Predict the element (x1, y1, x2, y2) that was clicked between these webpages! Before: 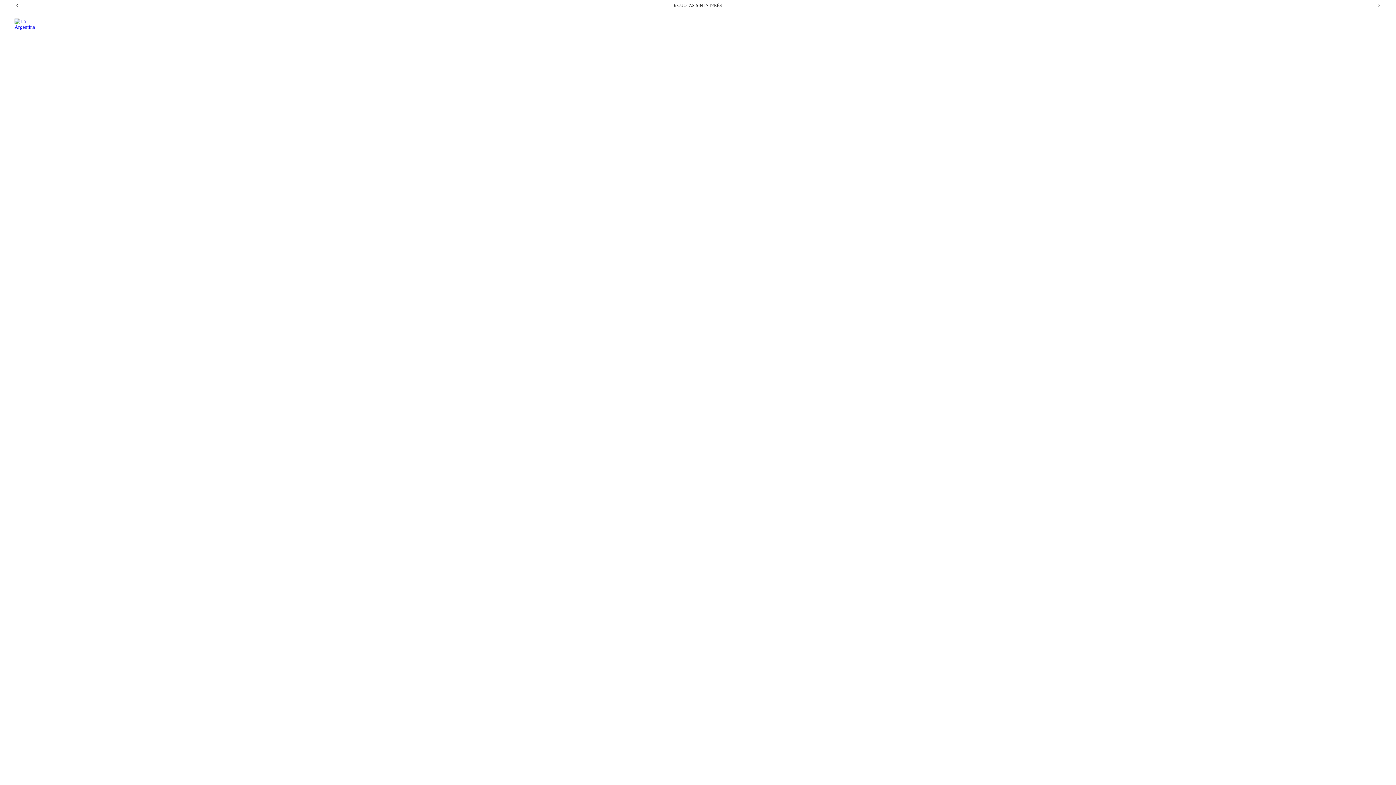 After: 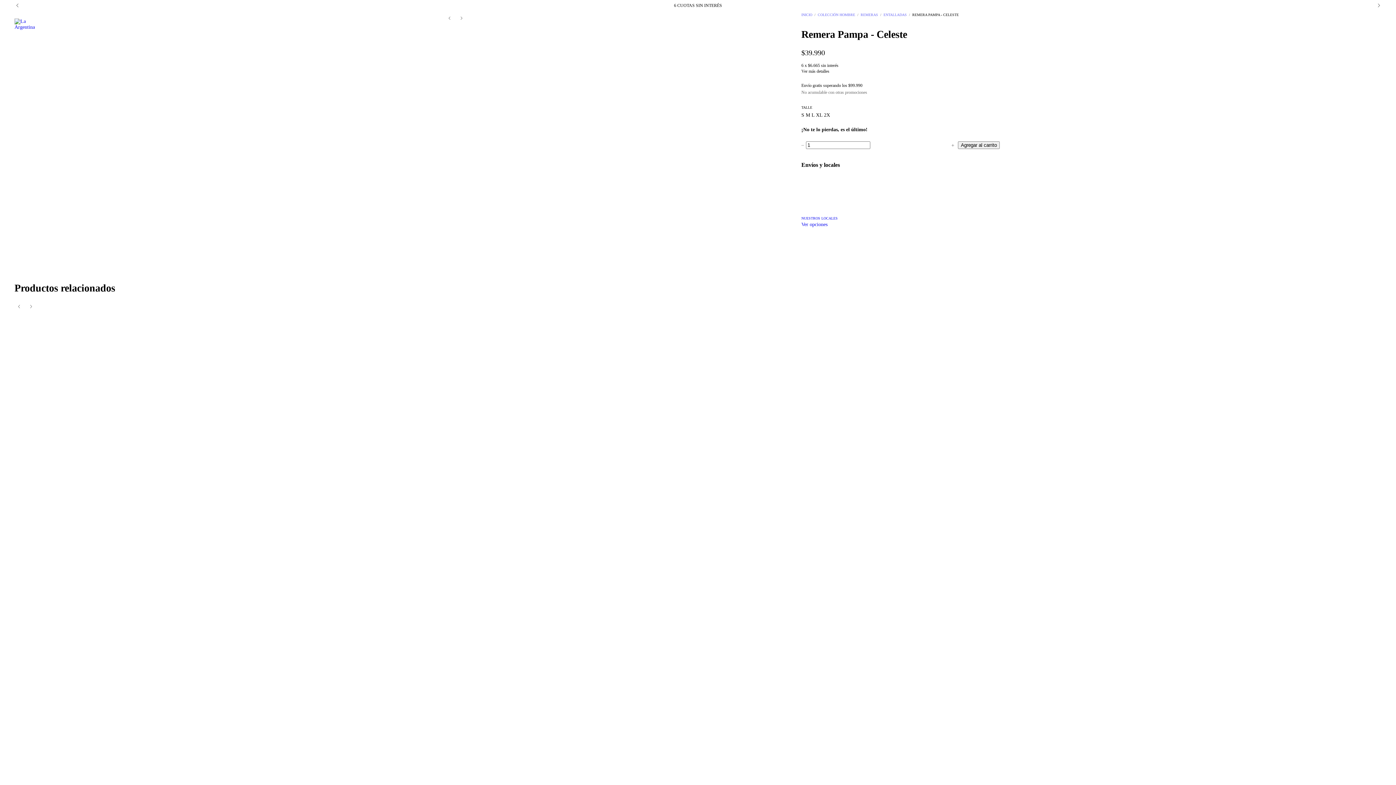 Action: bbox: (711, 489, 1028, 508) label: Remera Pampa - Celeste